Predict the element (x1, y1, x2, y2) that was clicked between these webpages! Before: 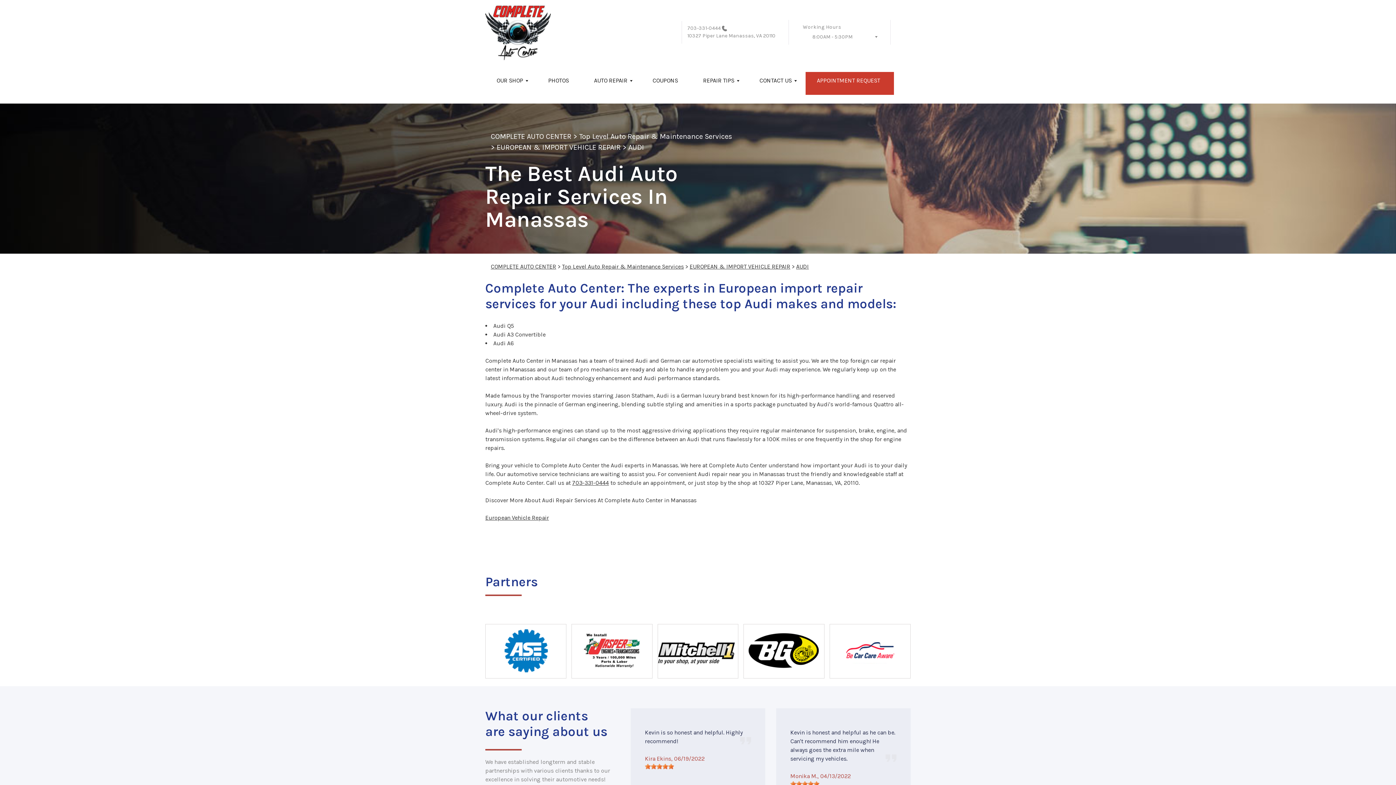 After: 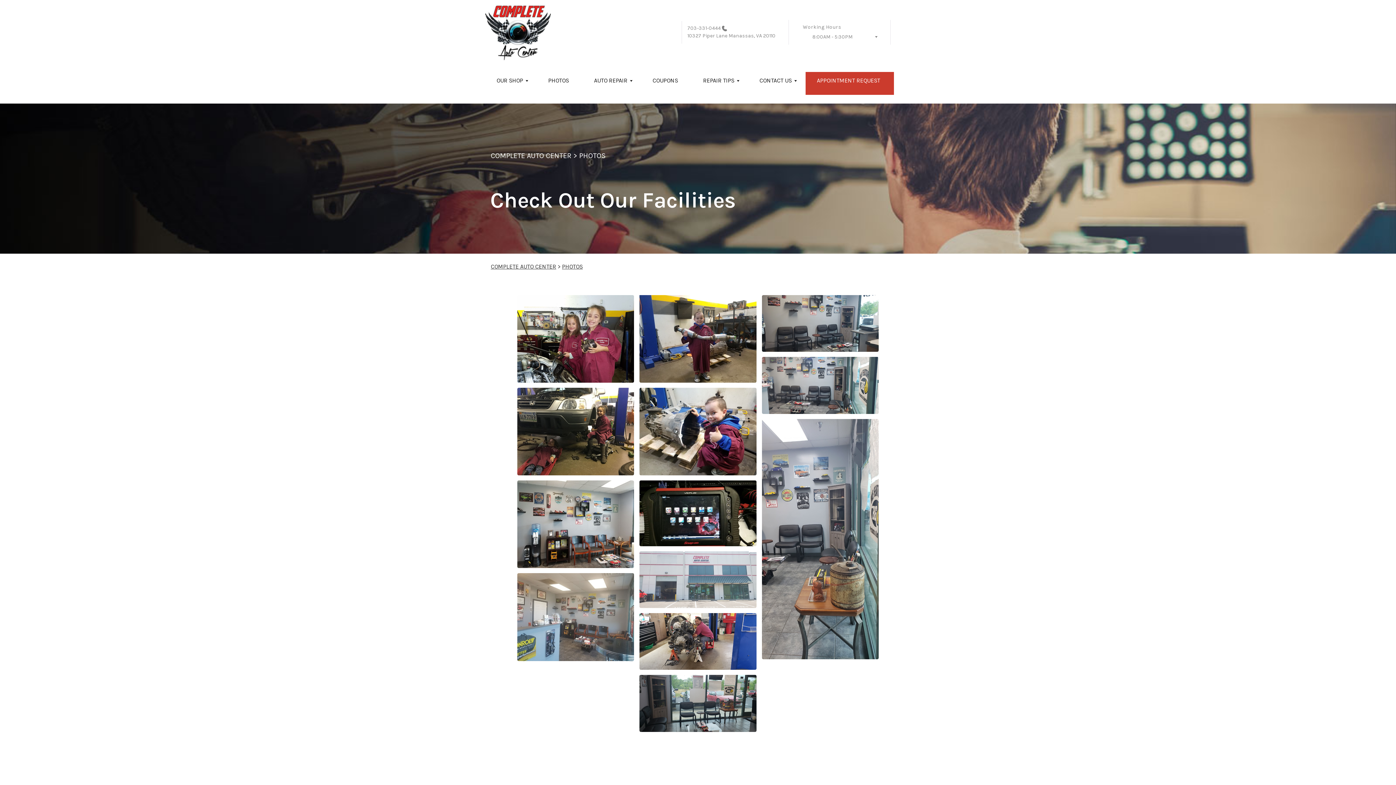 Action: label: PHOTOS bbox: (537, 72, 582, 94)